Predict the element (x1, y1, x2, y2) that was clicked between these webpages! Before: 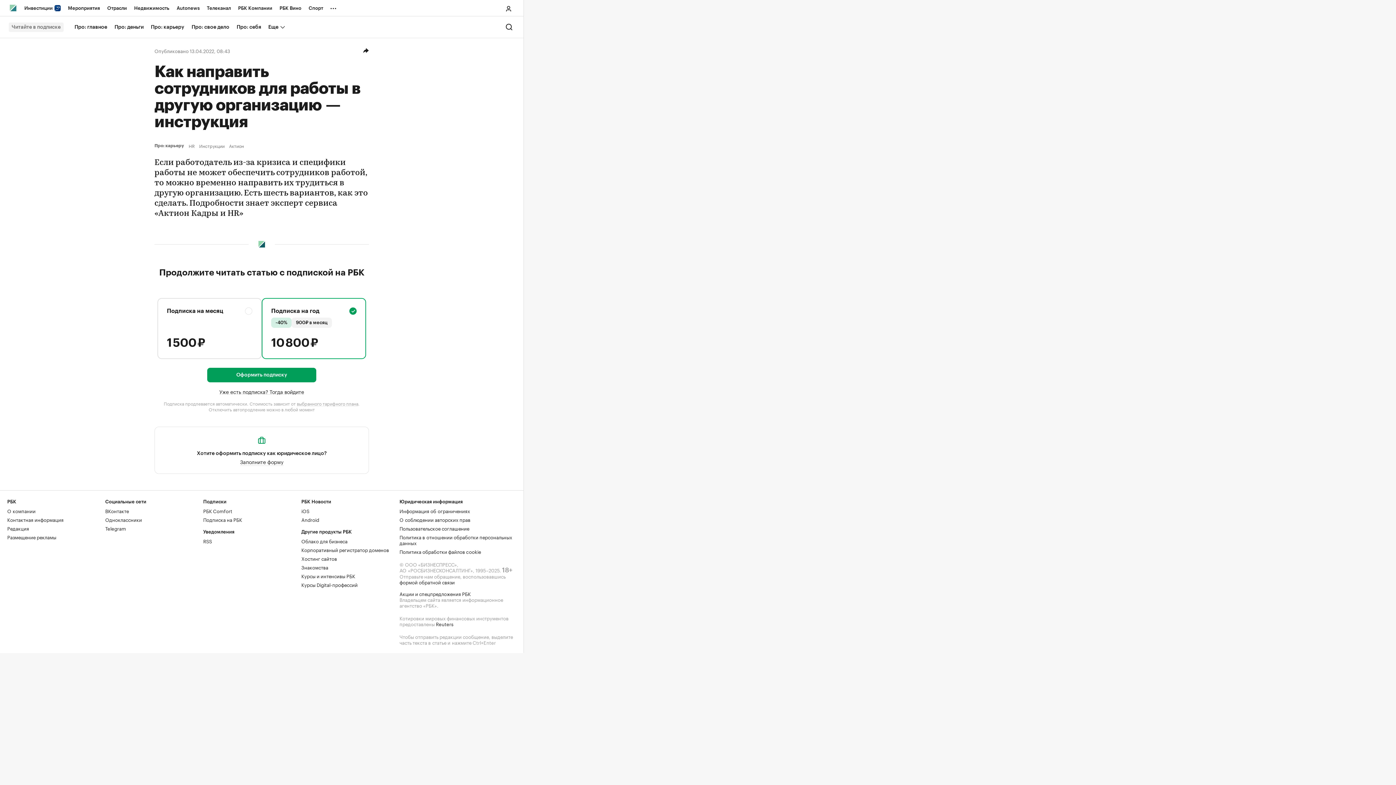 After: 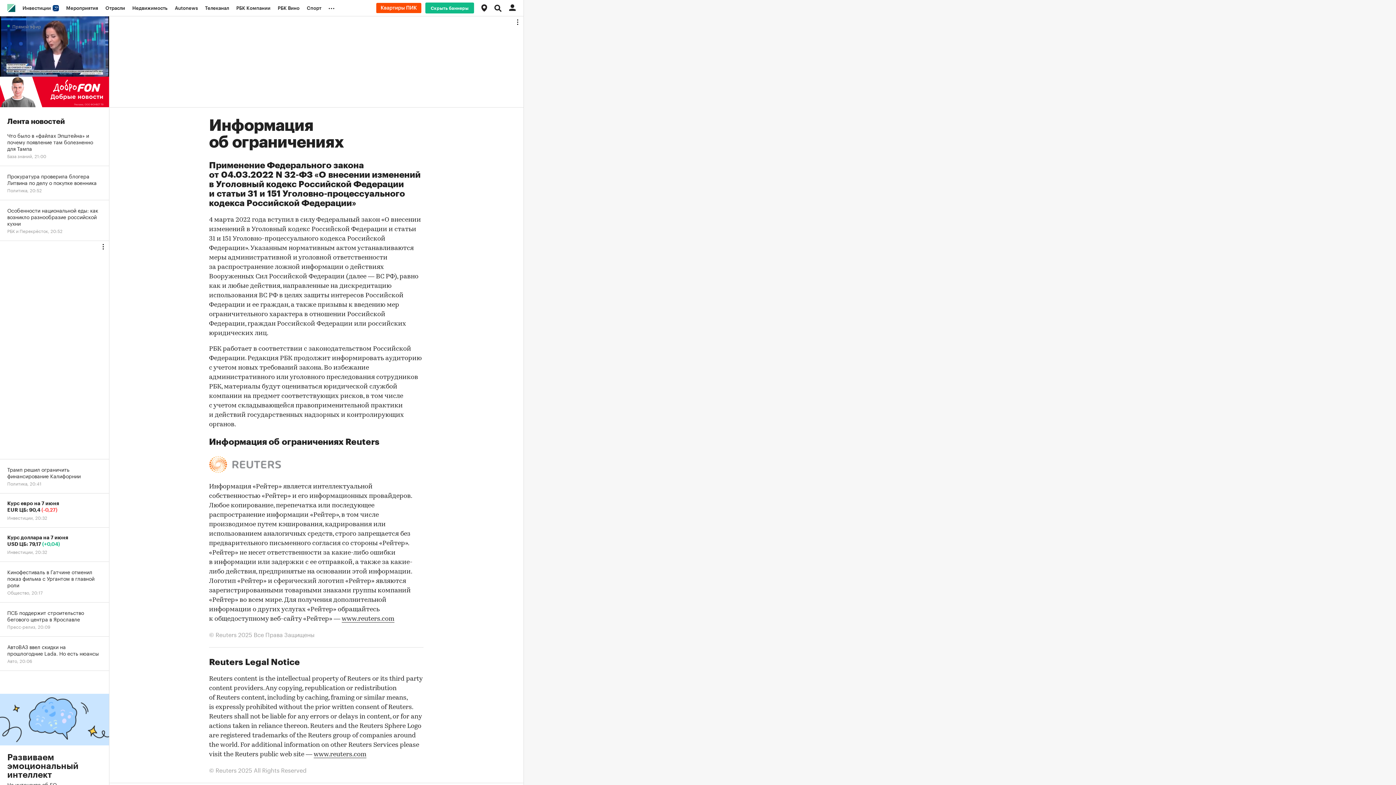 Action: bbox: (399, 507, 470, 514) label: Информация об ограничениях